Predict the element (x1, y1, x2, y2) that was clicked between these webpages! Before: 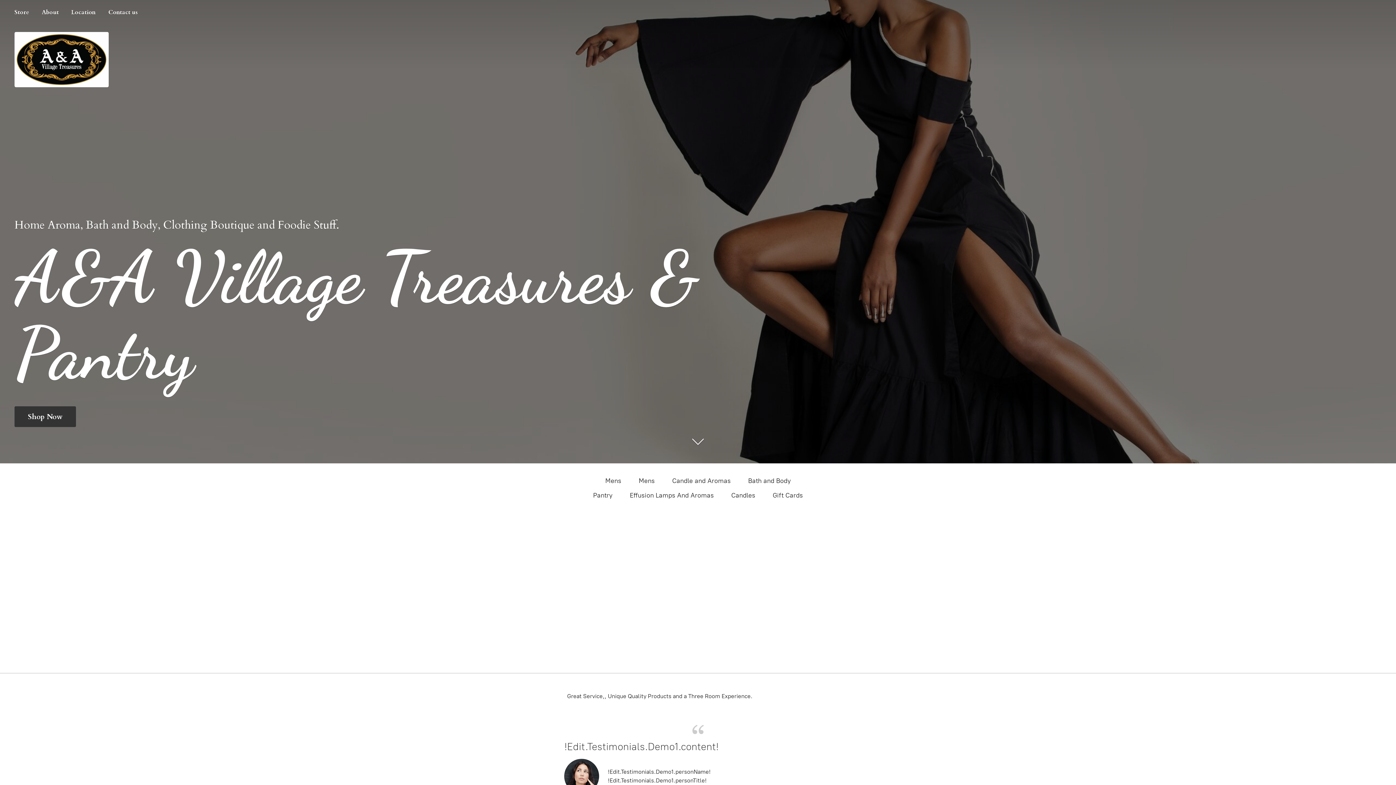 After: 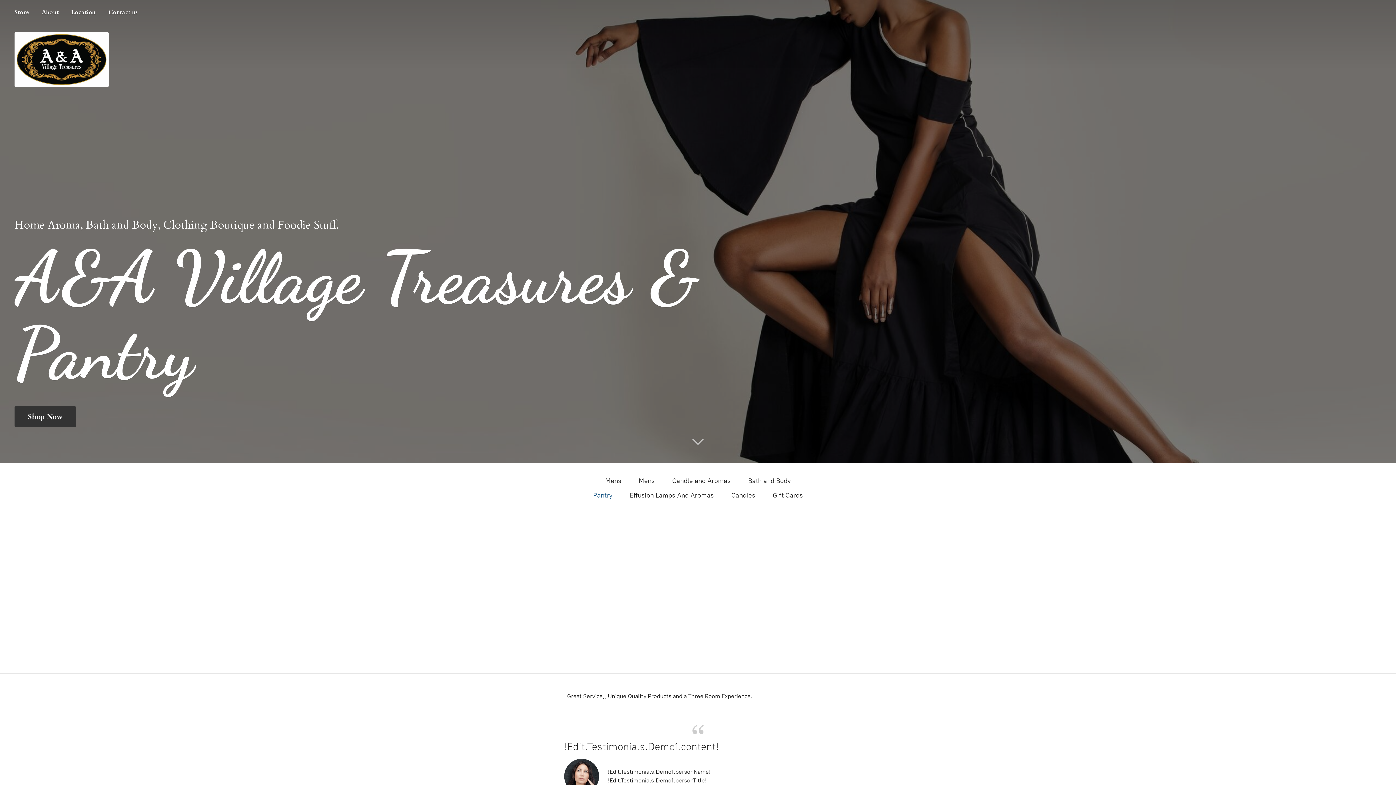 Action: bbox: (593, 489, 612, 501) label: Pantry